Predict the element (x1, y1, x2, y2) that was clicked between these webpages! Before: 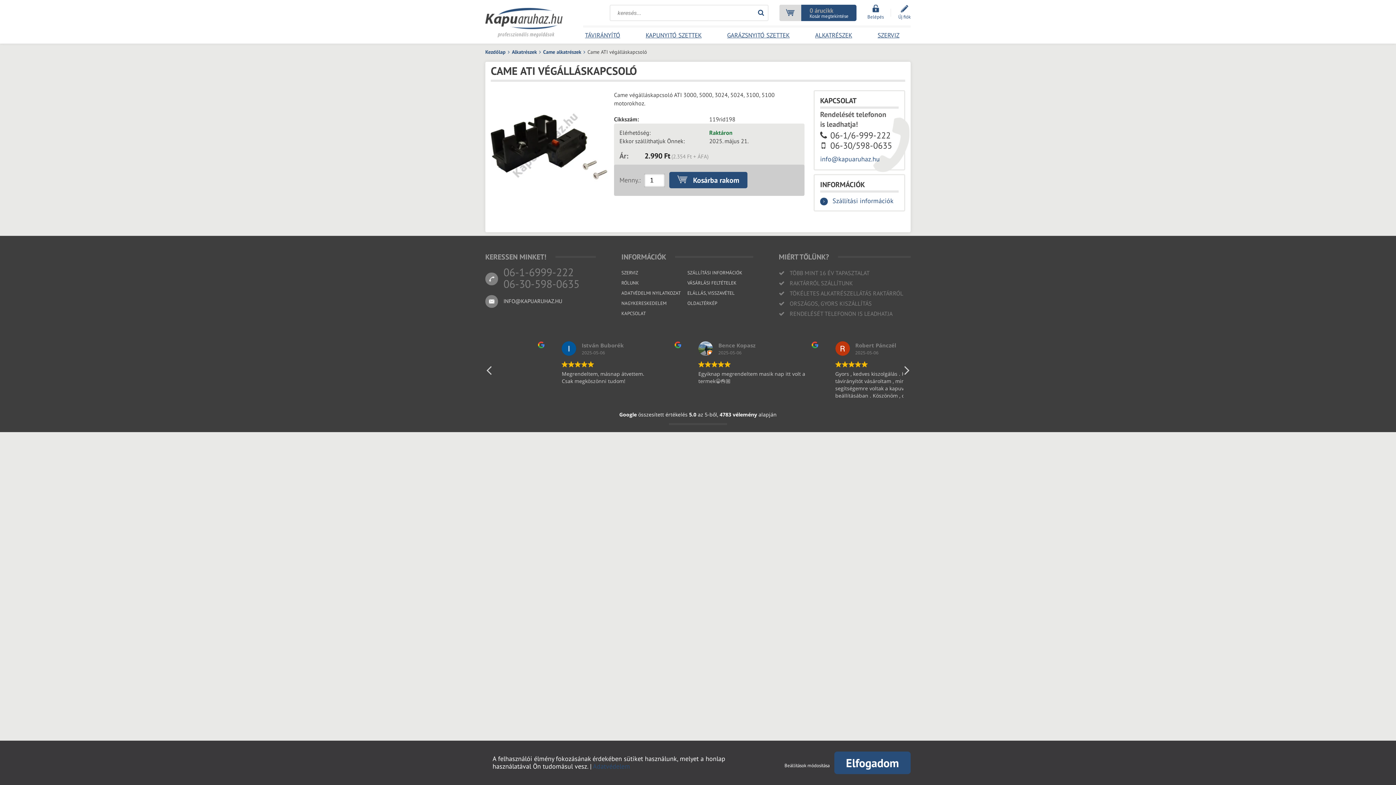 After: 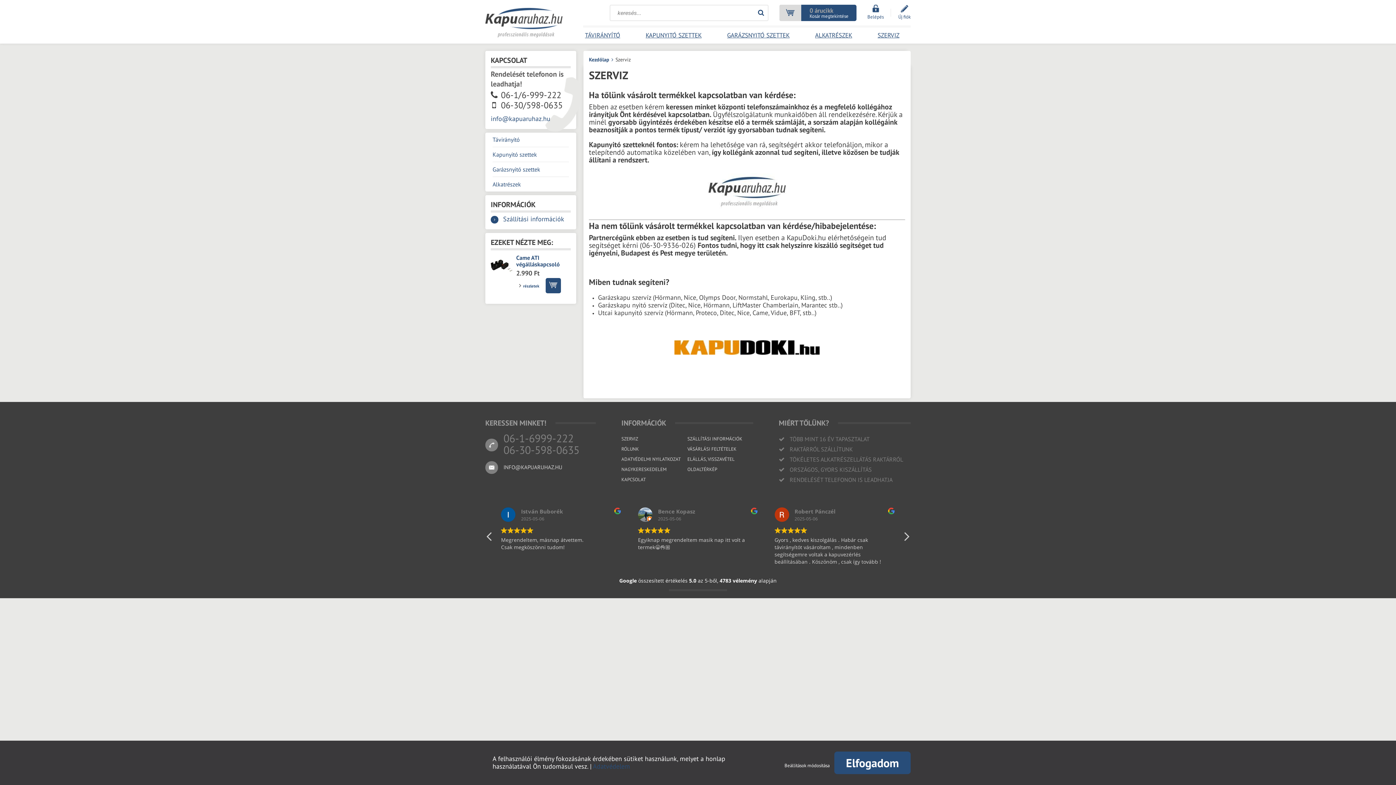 Action: label: SZERVIZ bbox: (621, 269, 687, 277)